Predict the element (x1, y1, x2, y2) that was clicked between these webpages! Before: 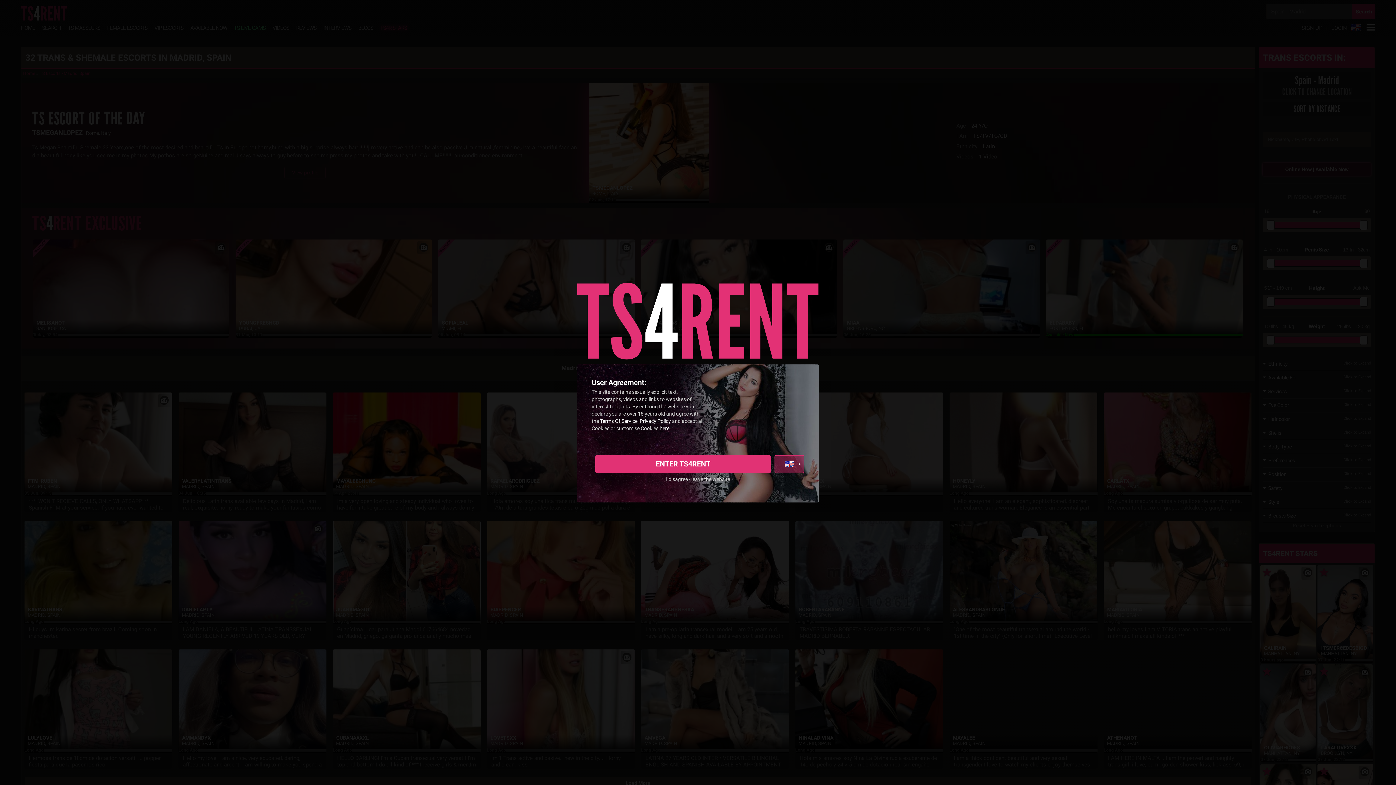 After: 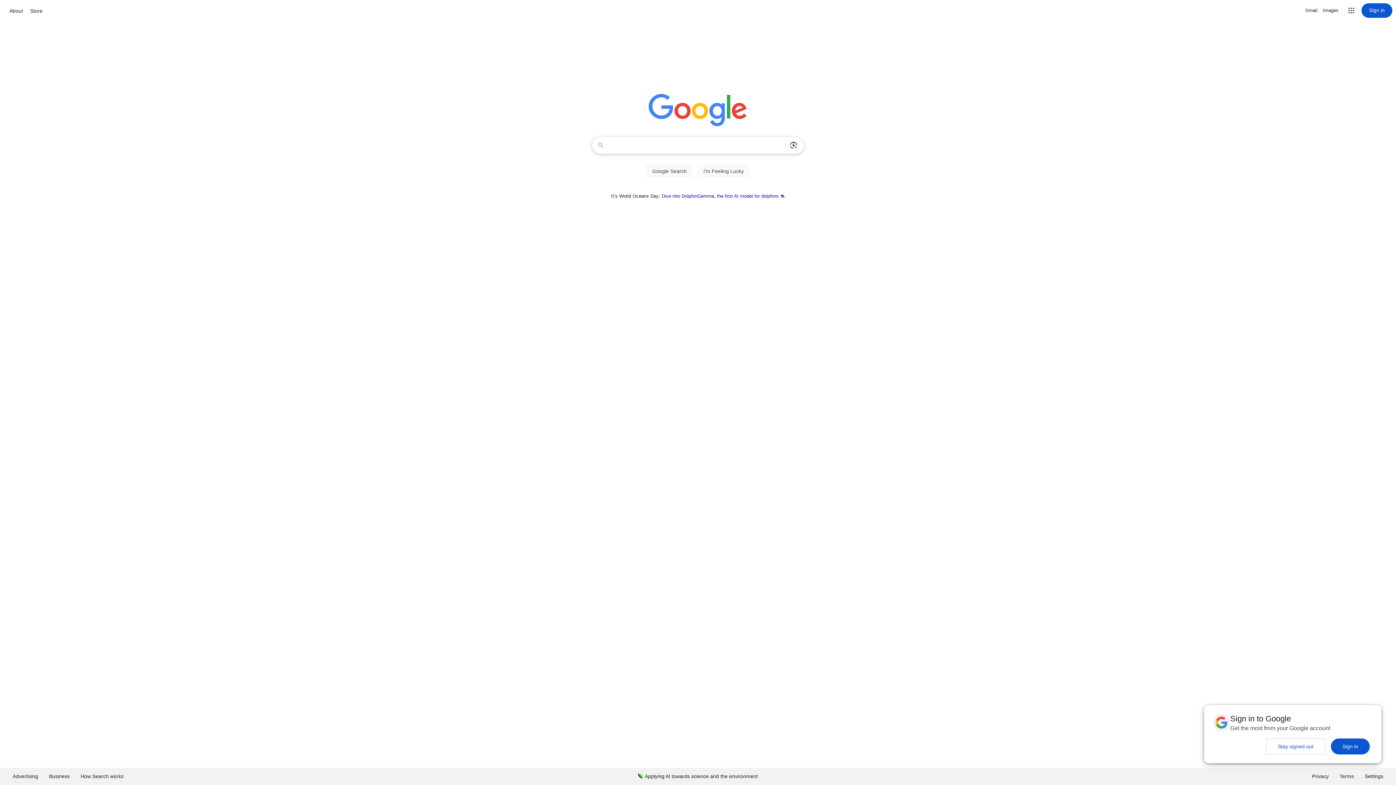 Action: label: I disagree - leave the website bbox: (591, 476, 804, 482)